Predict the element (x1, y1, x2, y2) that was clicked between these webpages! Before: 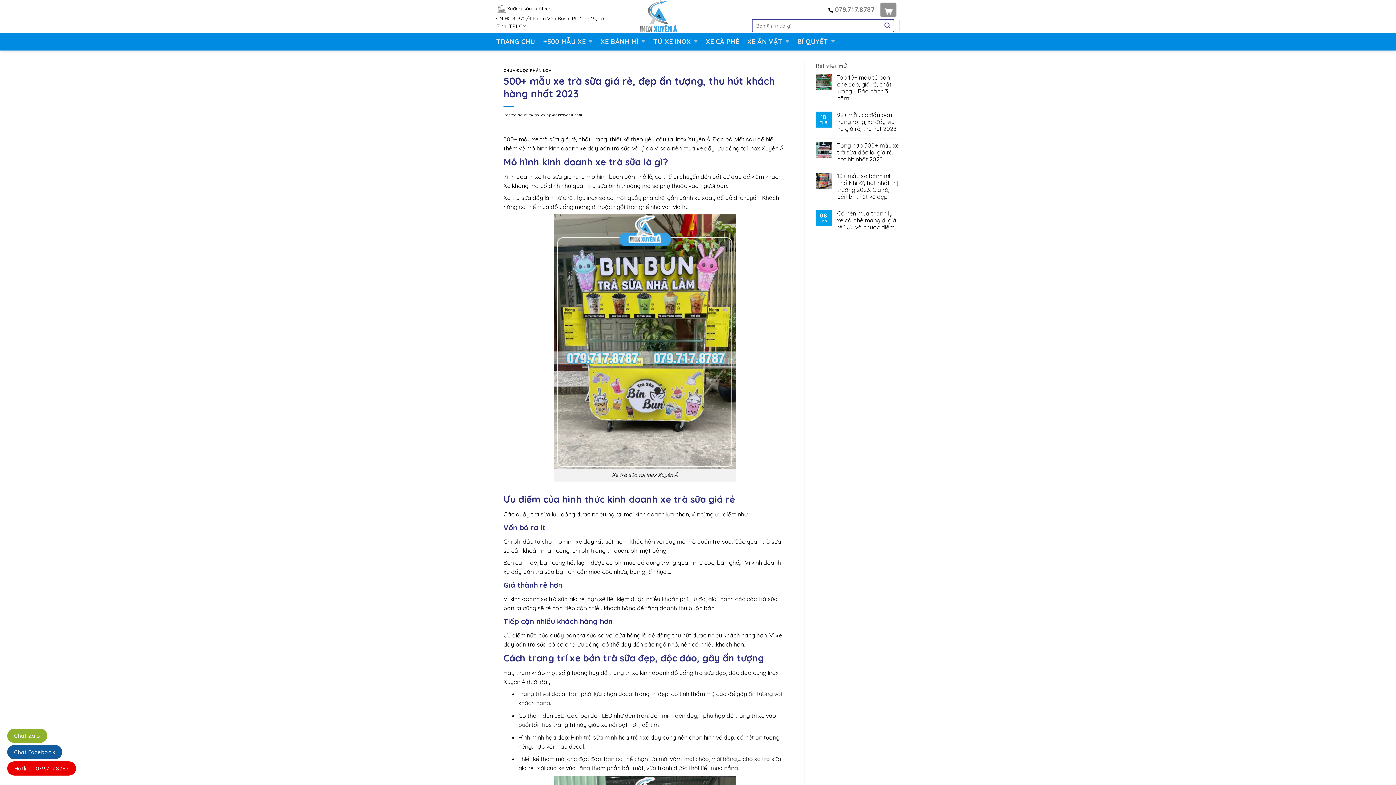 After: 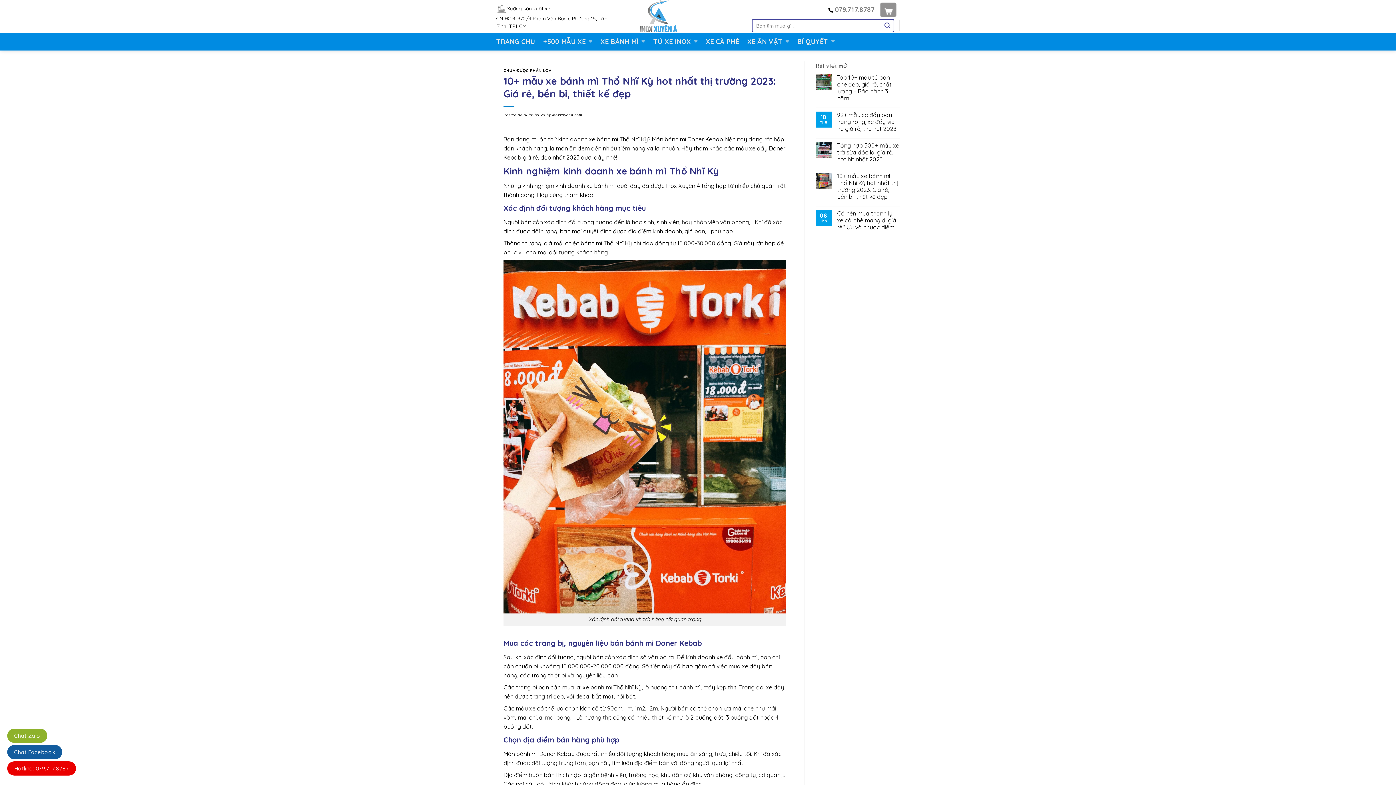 Action: label: 10+ mẫu xe bánh mì Thổ Nhĩ Kỳ hot nhất thị trường 2023: Giá rẻ, bền bỉ, thiết kế đẹp bbox: (837, 172, 900, 200)